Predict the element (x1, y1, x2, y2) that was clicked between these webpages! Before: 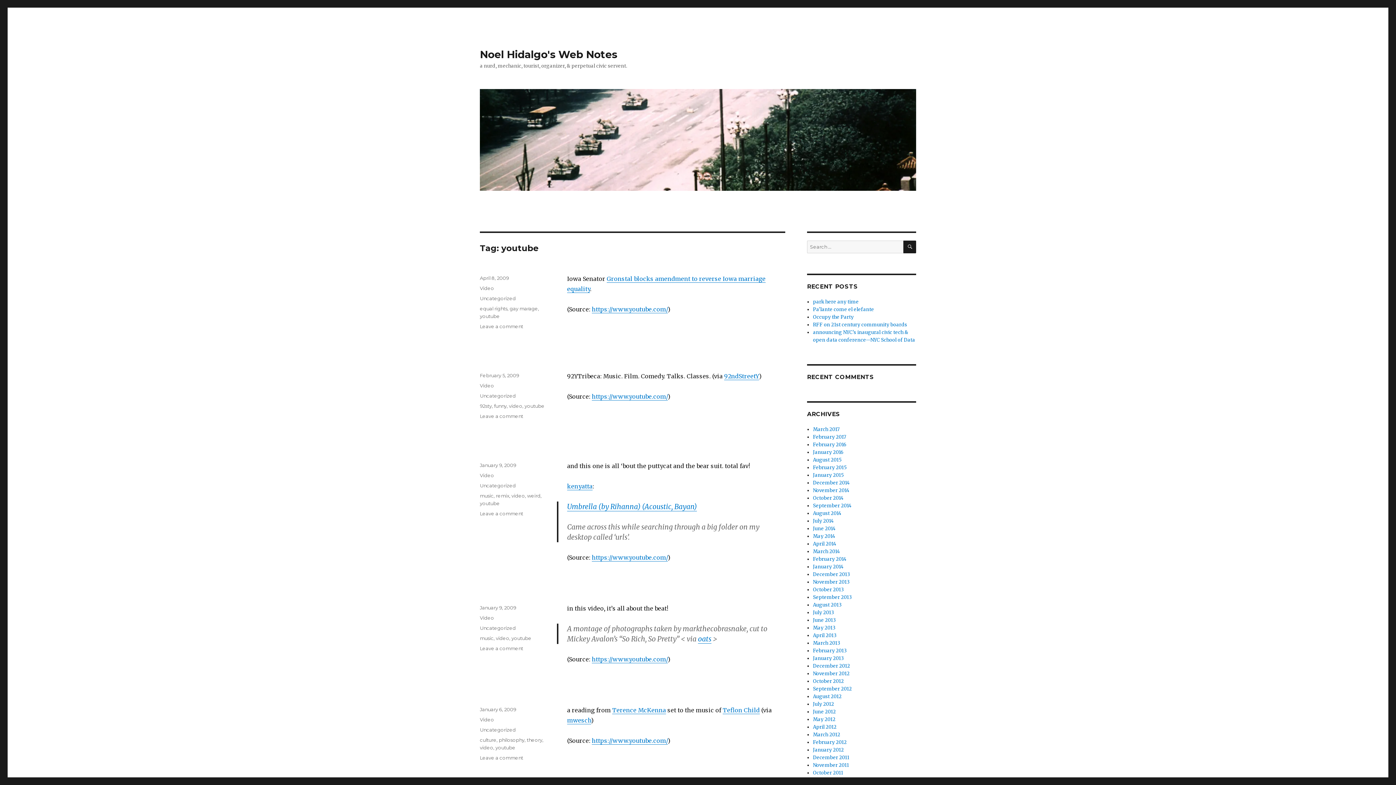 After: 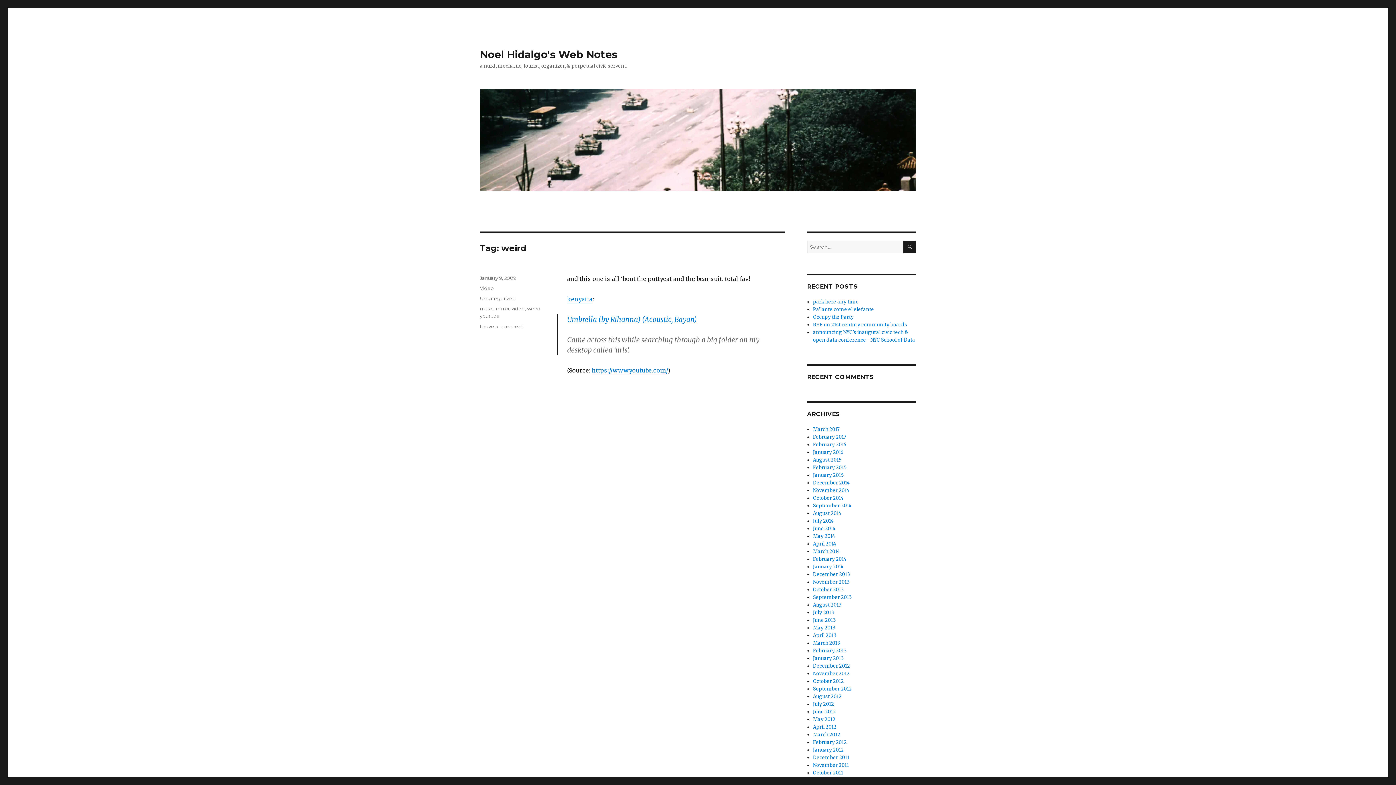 Action: label: weird bbox: (527, 493, 540, 498)